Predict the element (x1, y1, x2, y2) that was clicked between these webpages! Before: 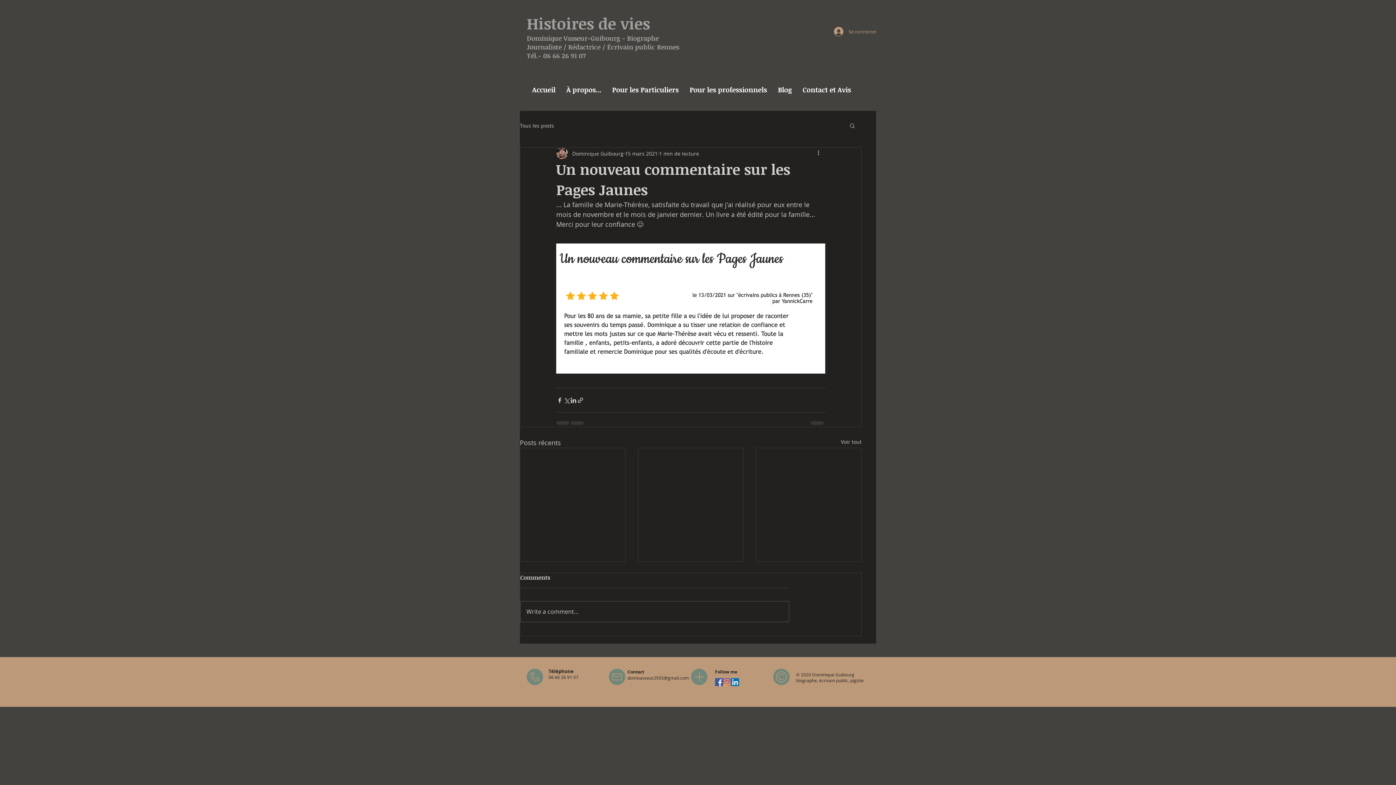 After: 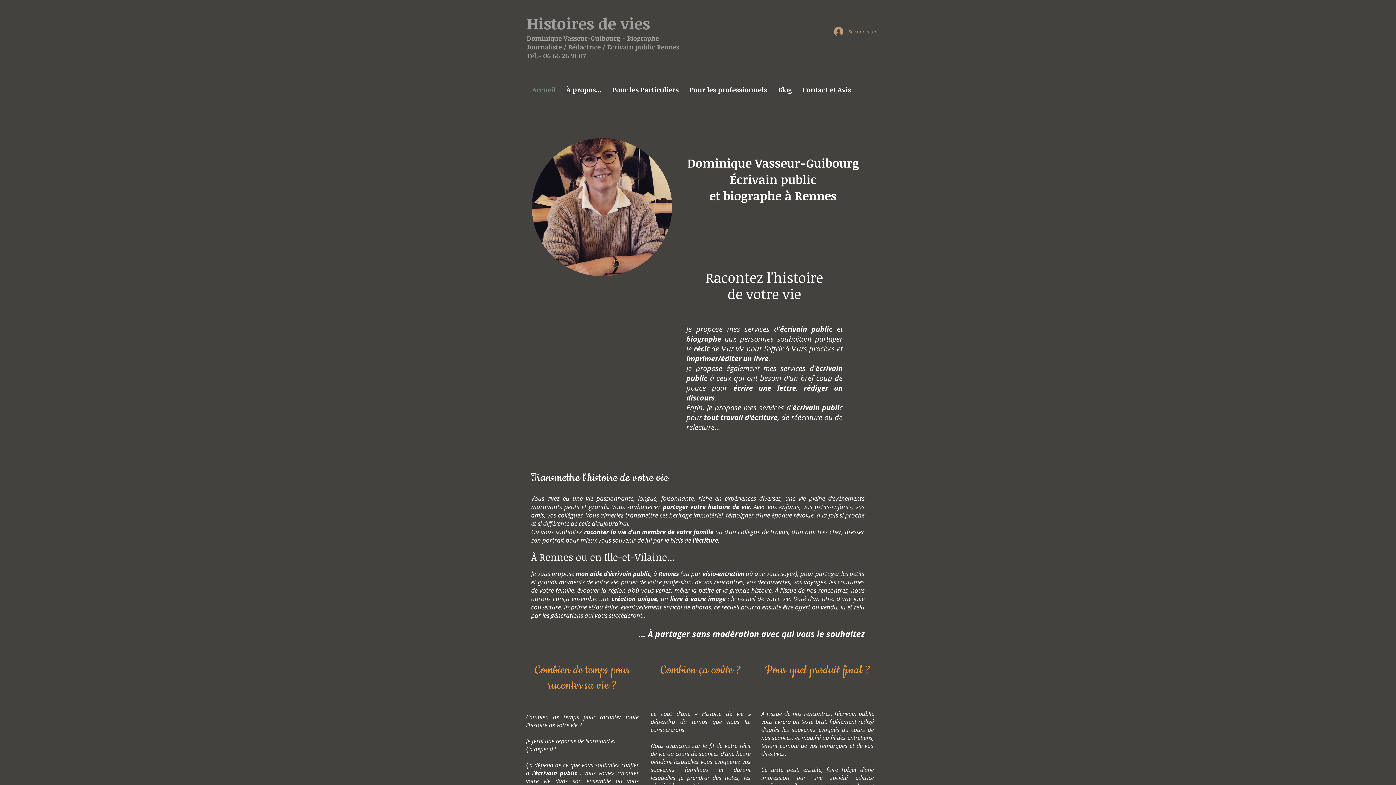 Action: bbox: (526, 42, 679, 51) label: Journaliste / Rédactrice / Écrivain public Rennes